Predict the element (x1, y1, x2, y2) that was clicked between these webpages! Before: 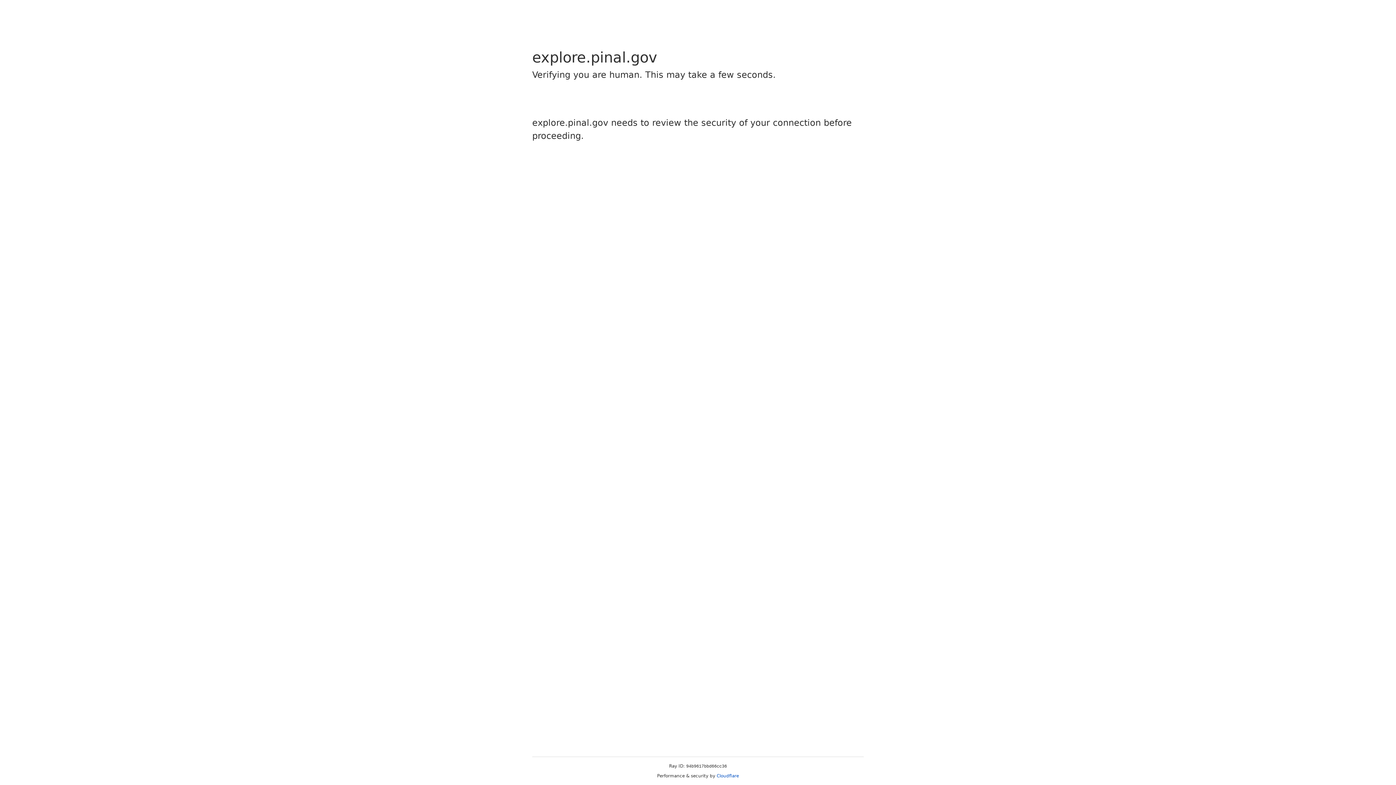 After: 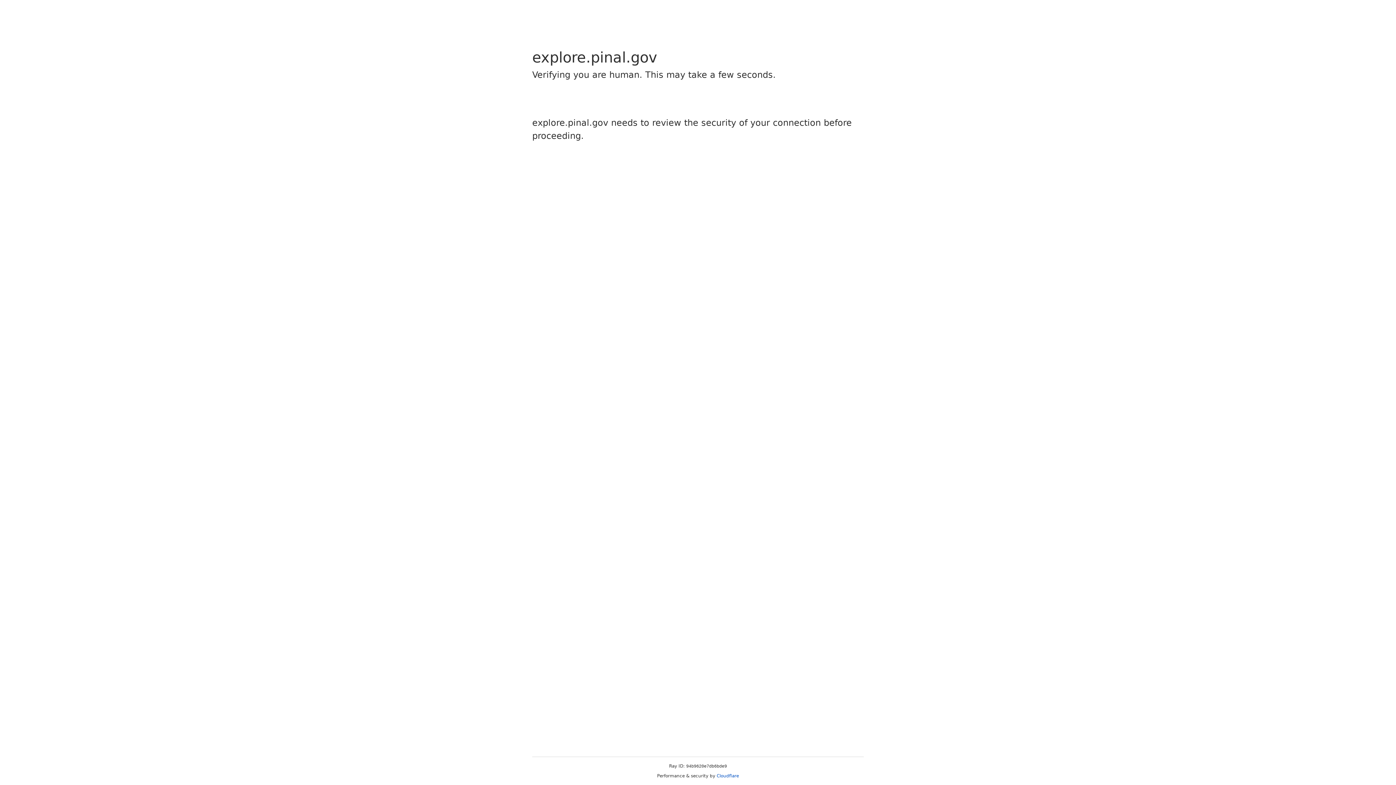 Action: label: Cloudflare bbox: (716, 773, 739, 778)